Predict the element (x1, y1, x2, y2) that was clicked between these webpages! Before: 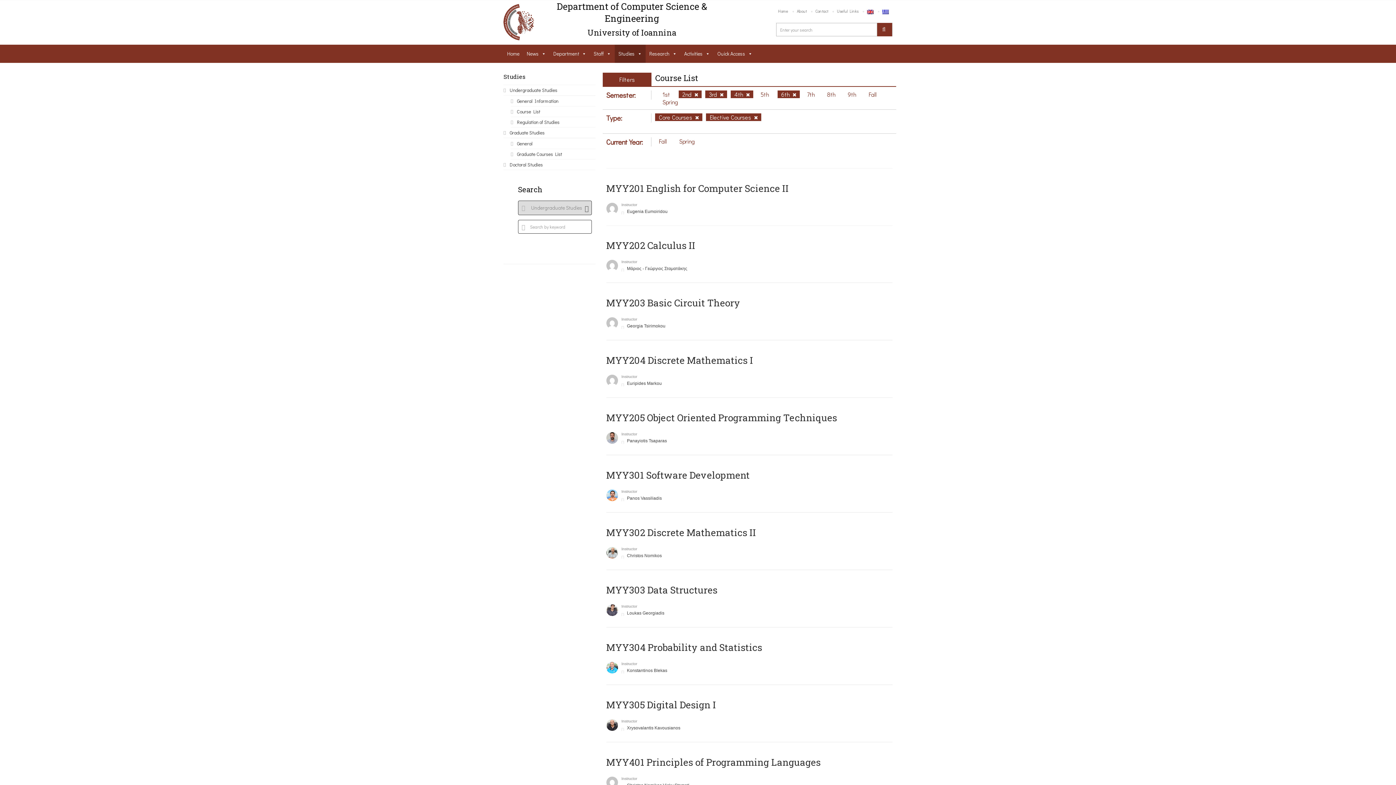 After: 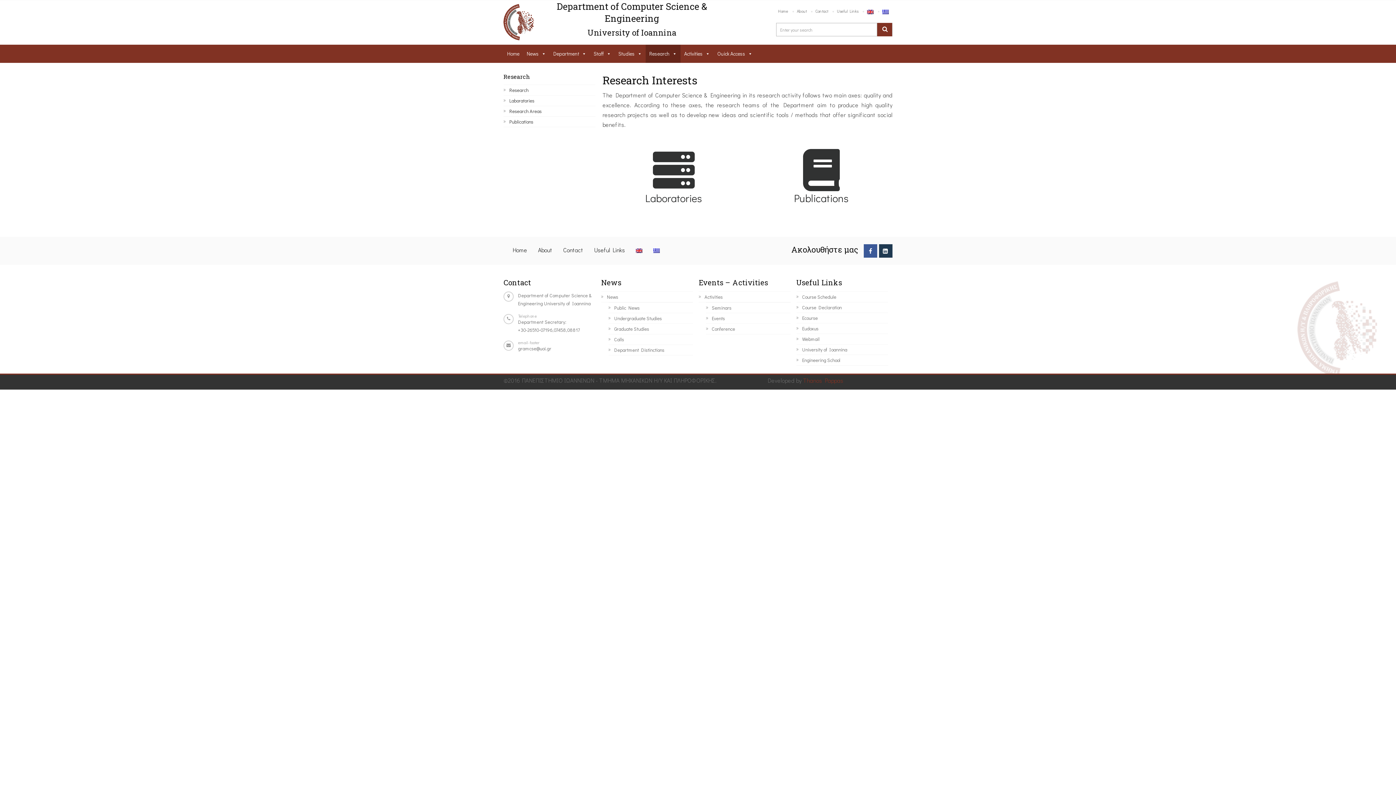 Action: bbox: (645, 44, 680, 63) label: Research